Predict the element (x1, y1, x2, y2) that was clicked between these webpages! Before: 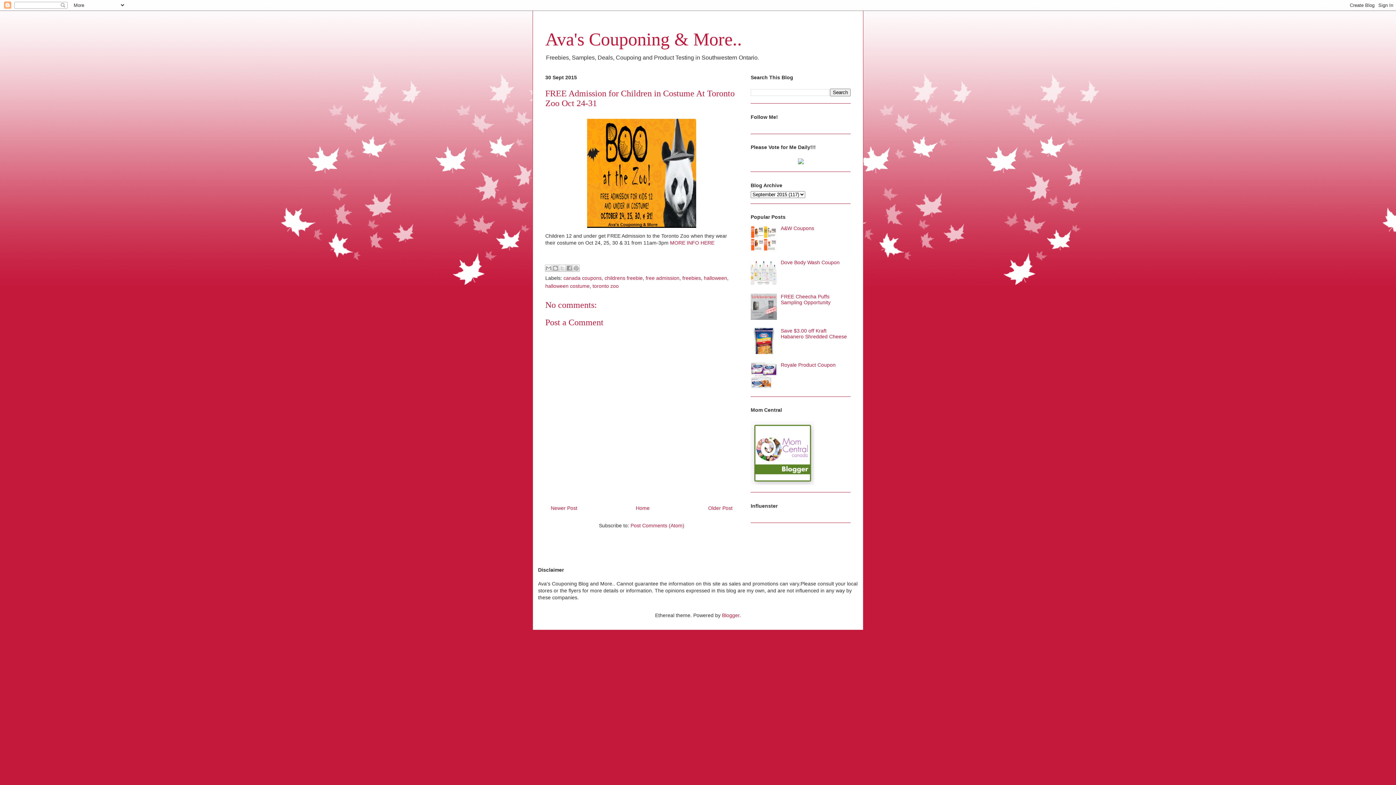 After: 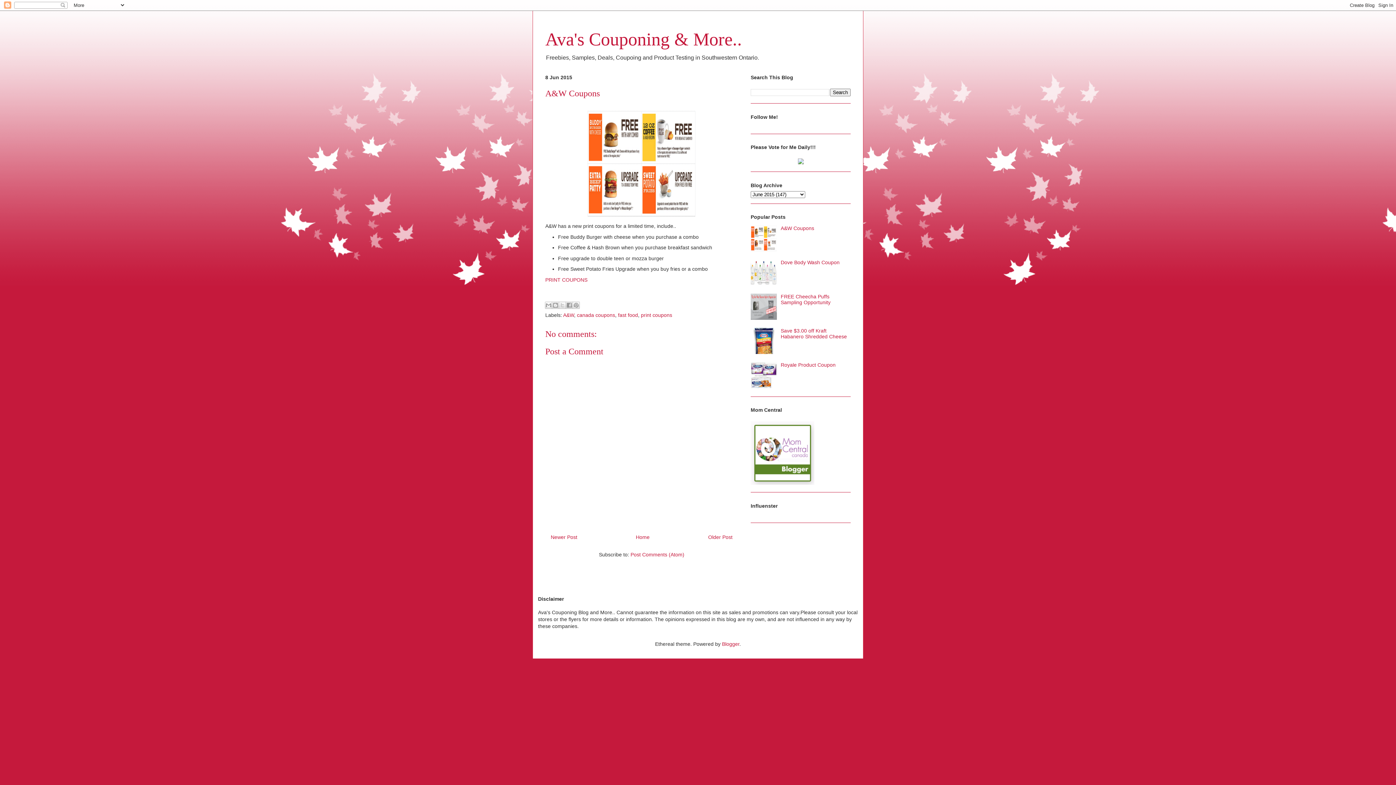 Action: bbox: (780, 225, 814, 231) label: A&W Coupons